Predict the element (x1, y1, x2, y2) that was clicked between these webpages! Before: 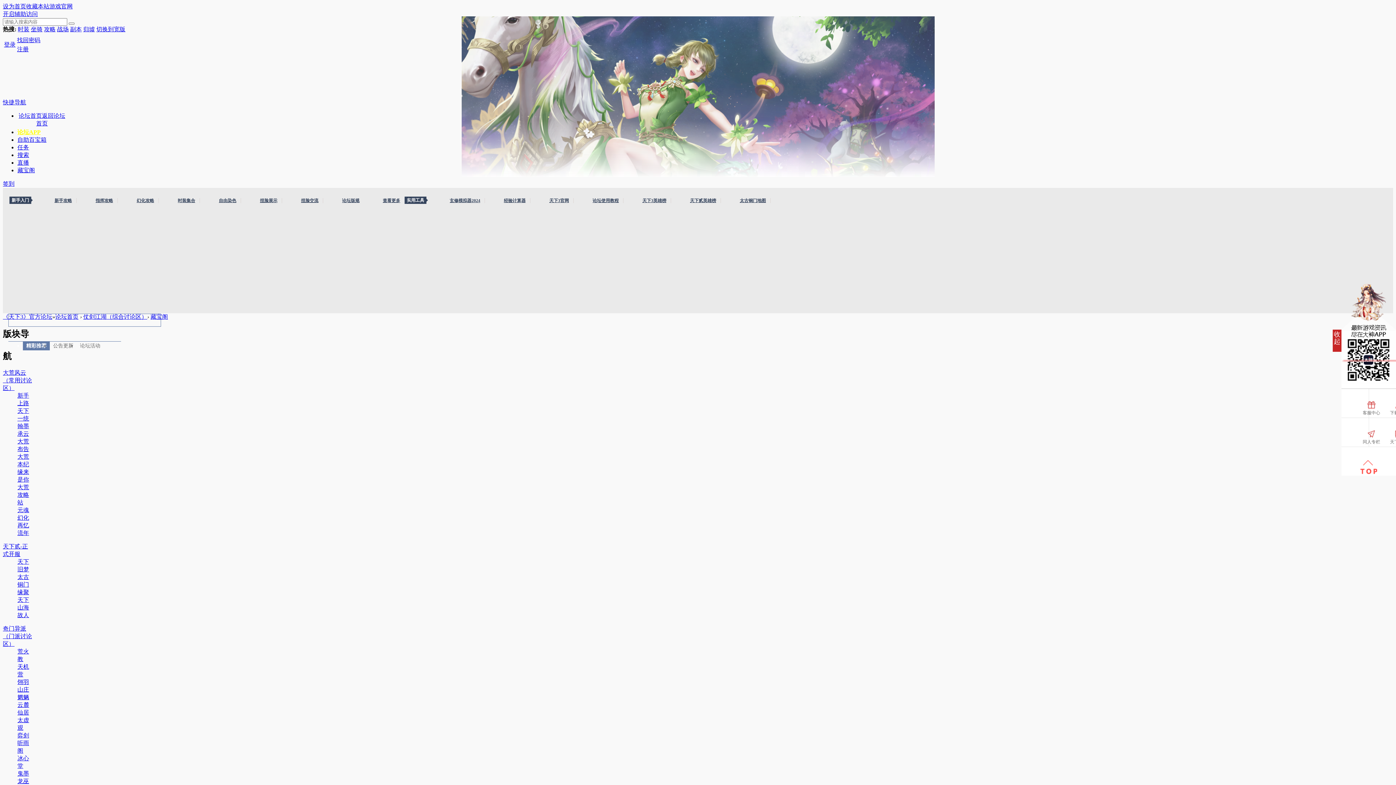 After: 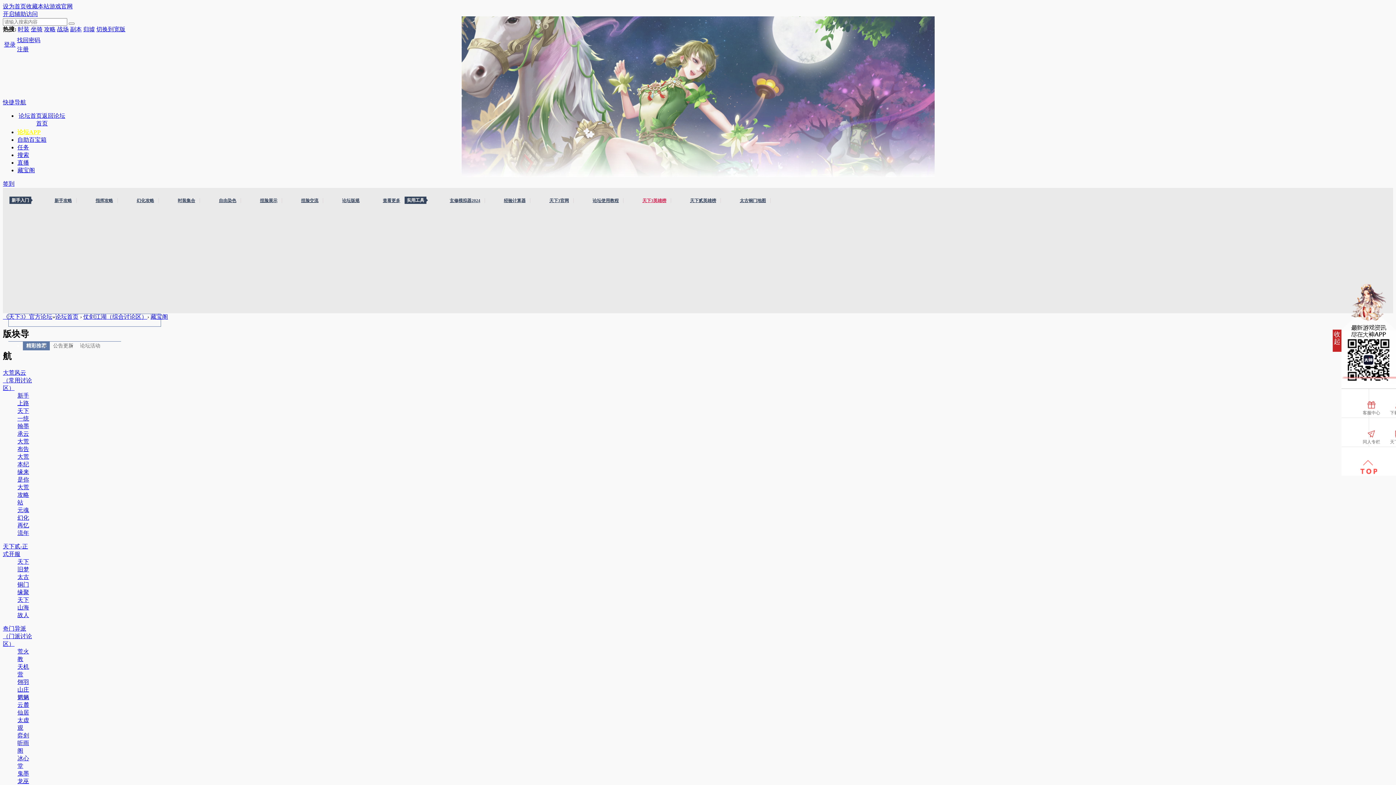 Action: label: 天下3英雄榜 bbox: (638, 198, 671, 203)